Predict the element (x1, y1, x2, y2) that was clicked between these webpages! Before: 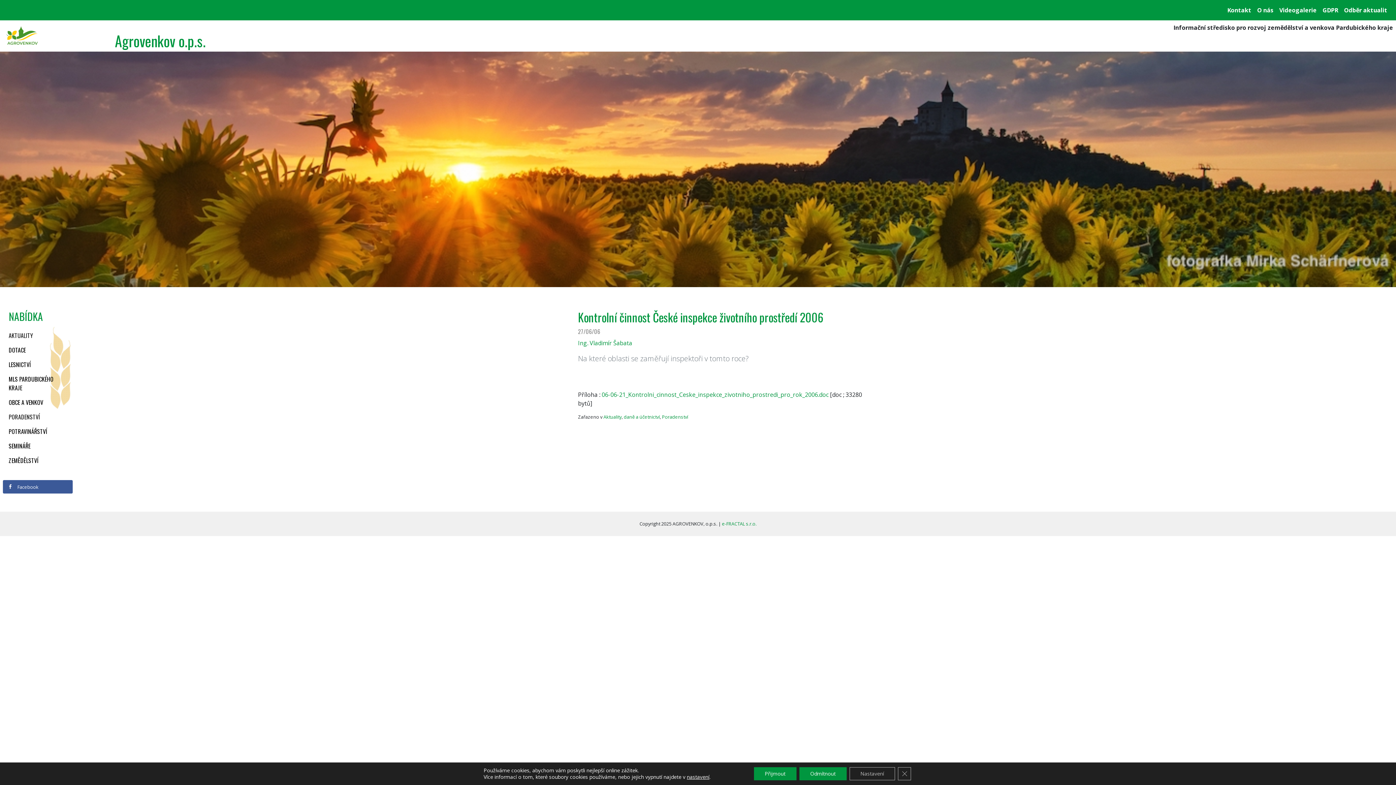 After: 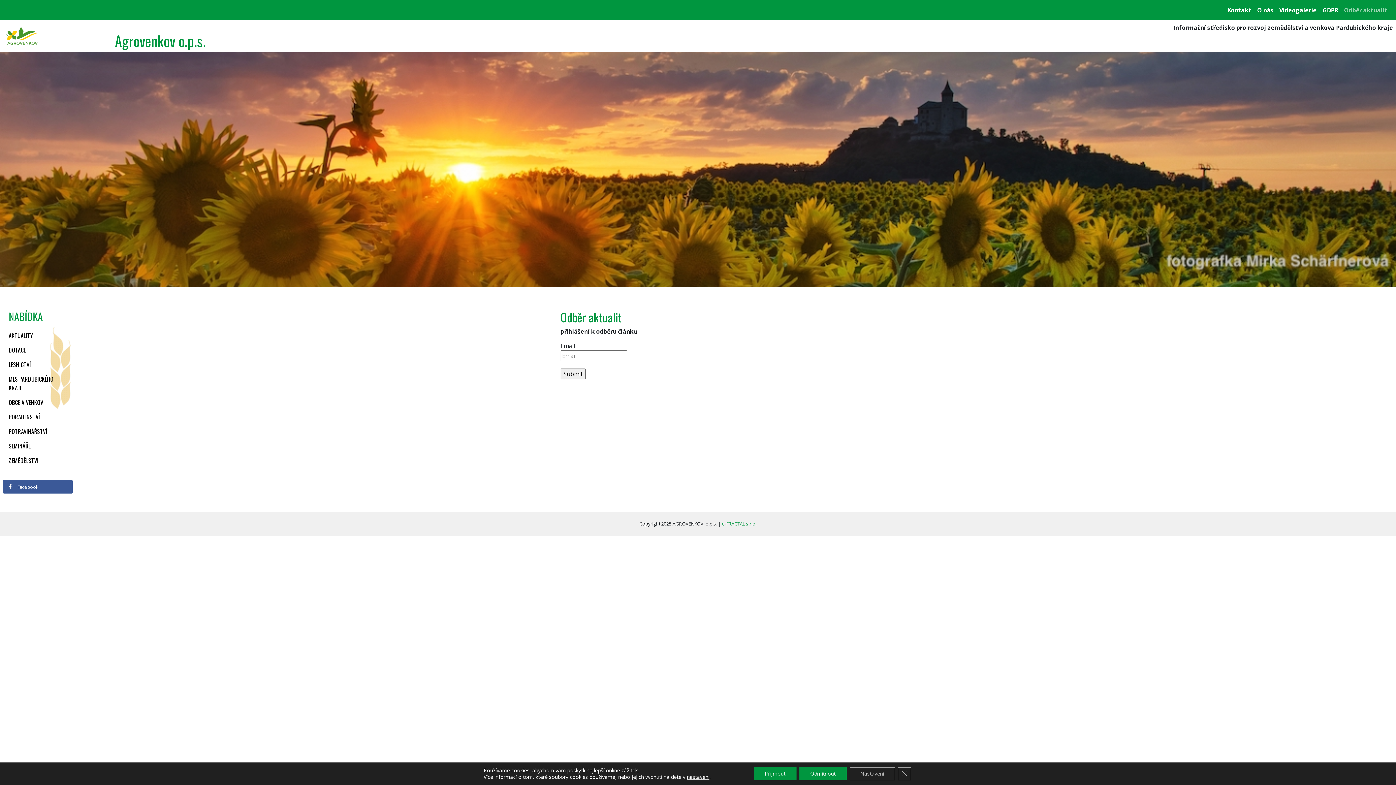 Action: bbox: (1341, 2, 1390, 17) label: Odběr aktualit